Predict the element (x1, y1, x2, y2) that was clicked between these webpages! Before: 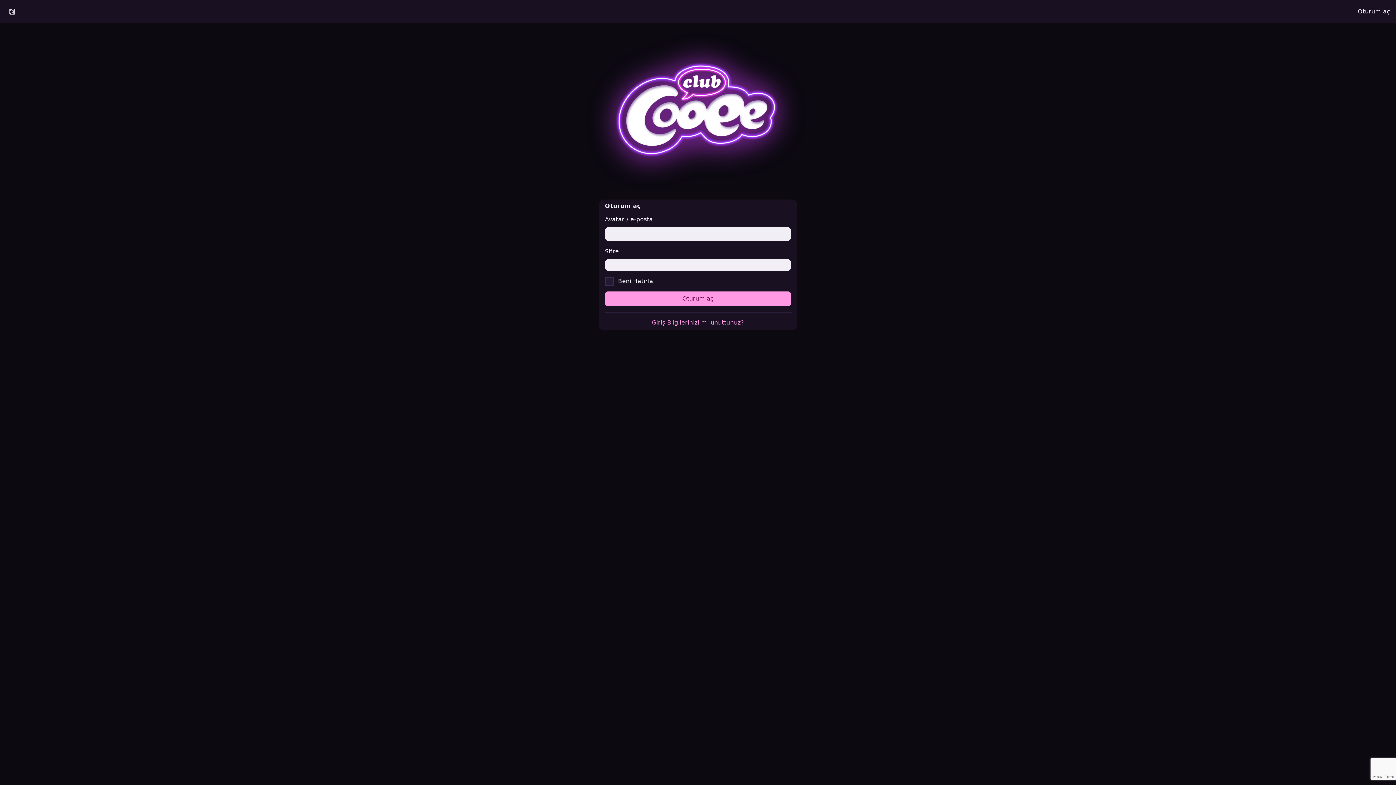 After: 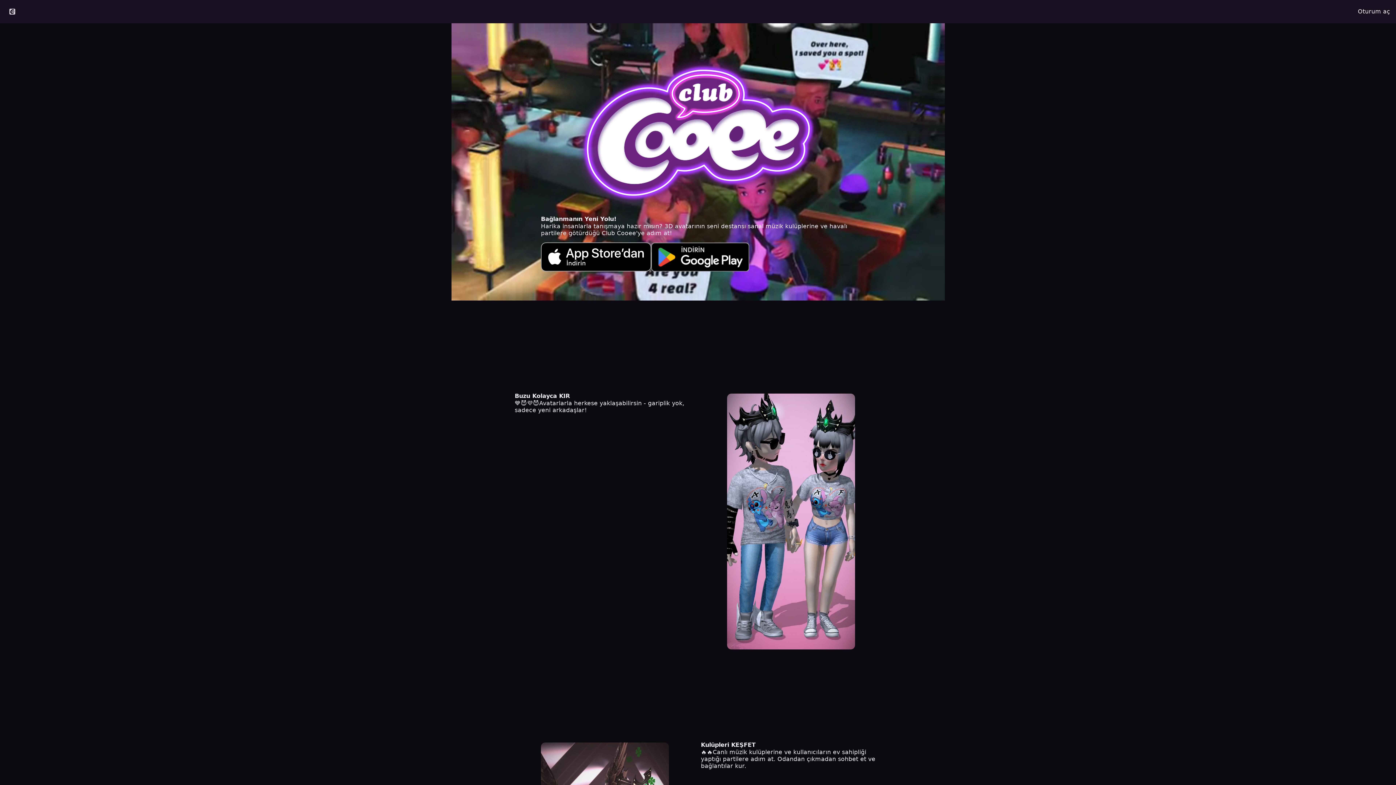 Action: bbox: (0, 4, 24, 18)